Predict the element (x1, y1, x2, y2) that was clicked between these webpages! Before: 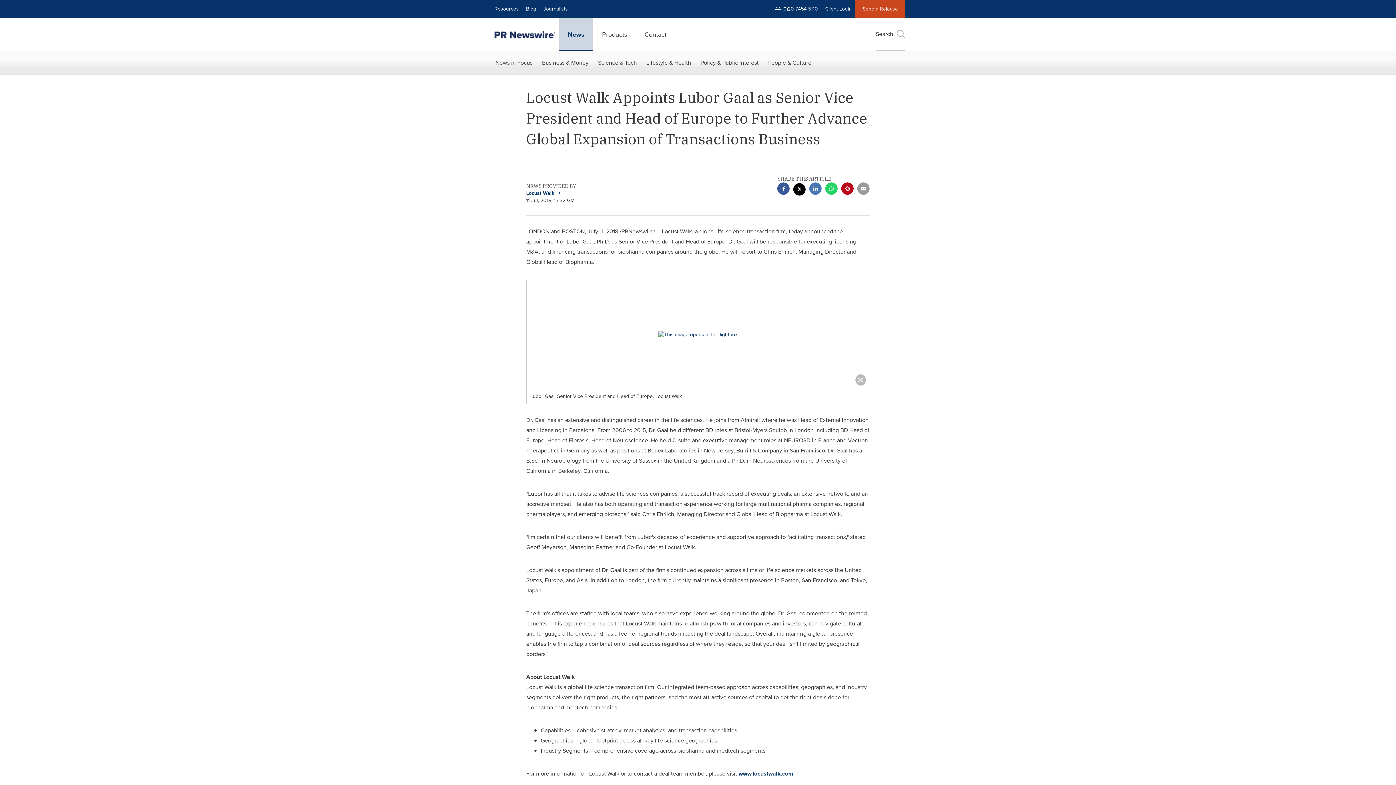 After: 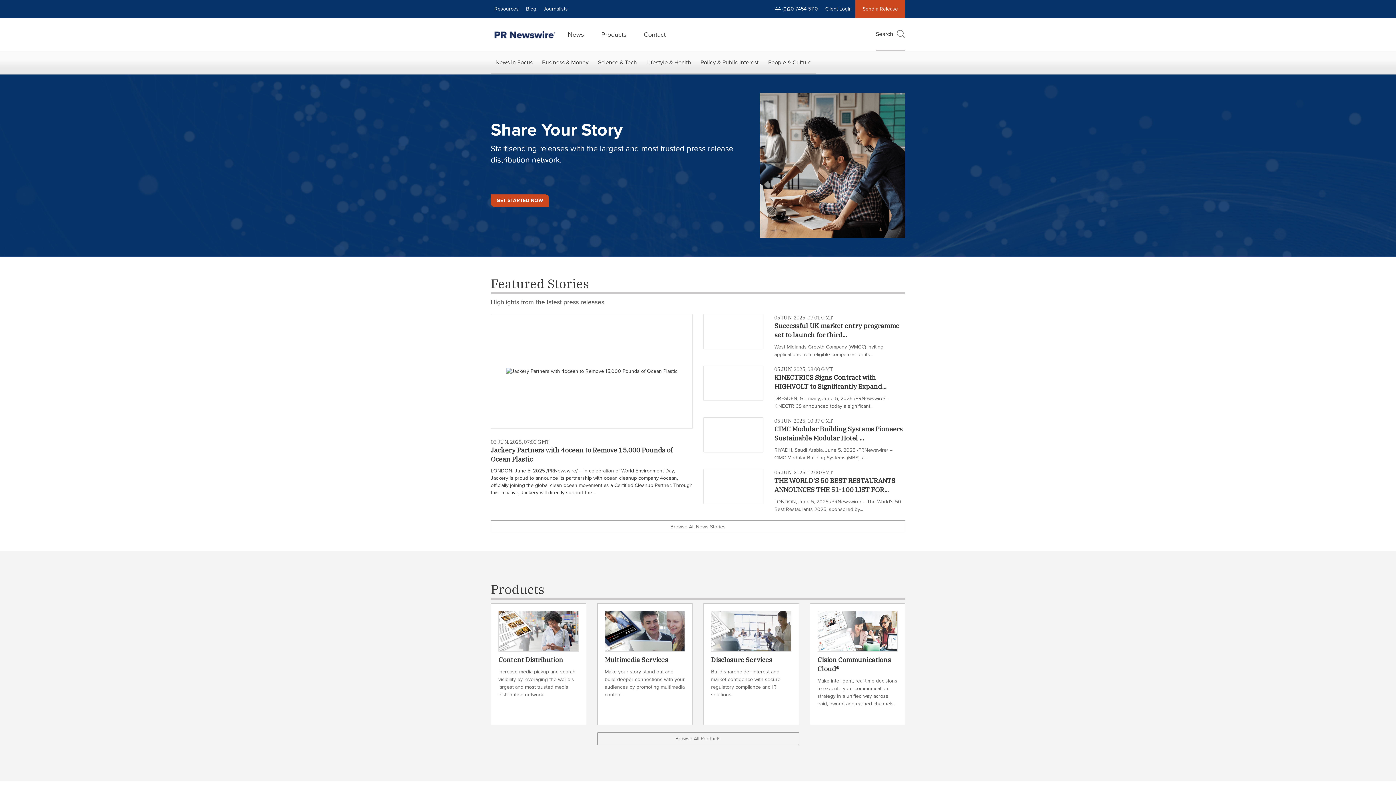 Action: bbox: (490, 18, 559, 50)